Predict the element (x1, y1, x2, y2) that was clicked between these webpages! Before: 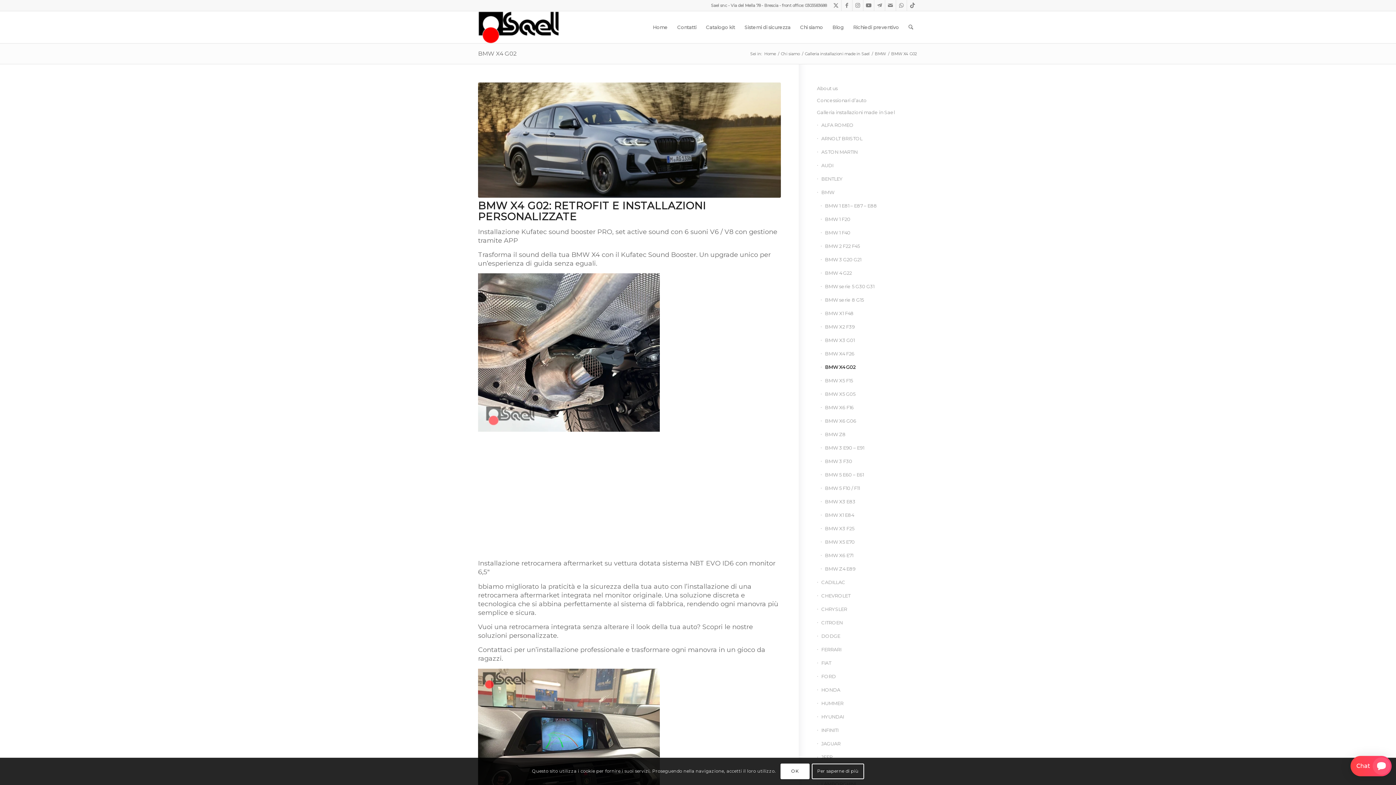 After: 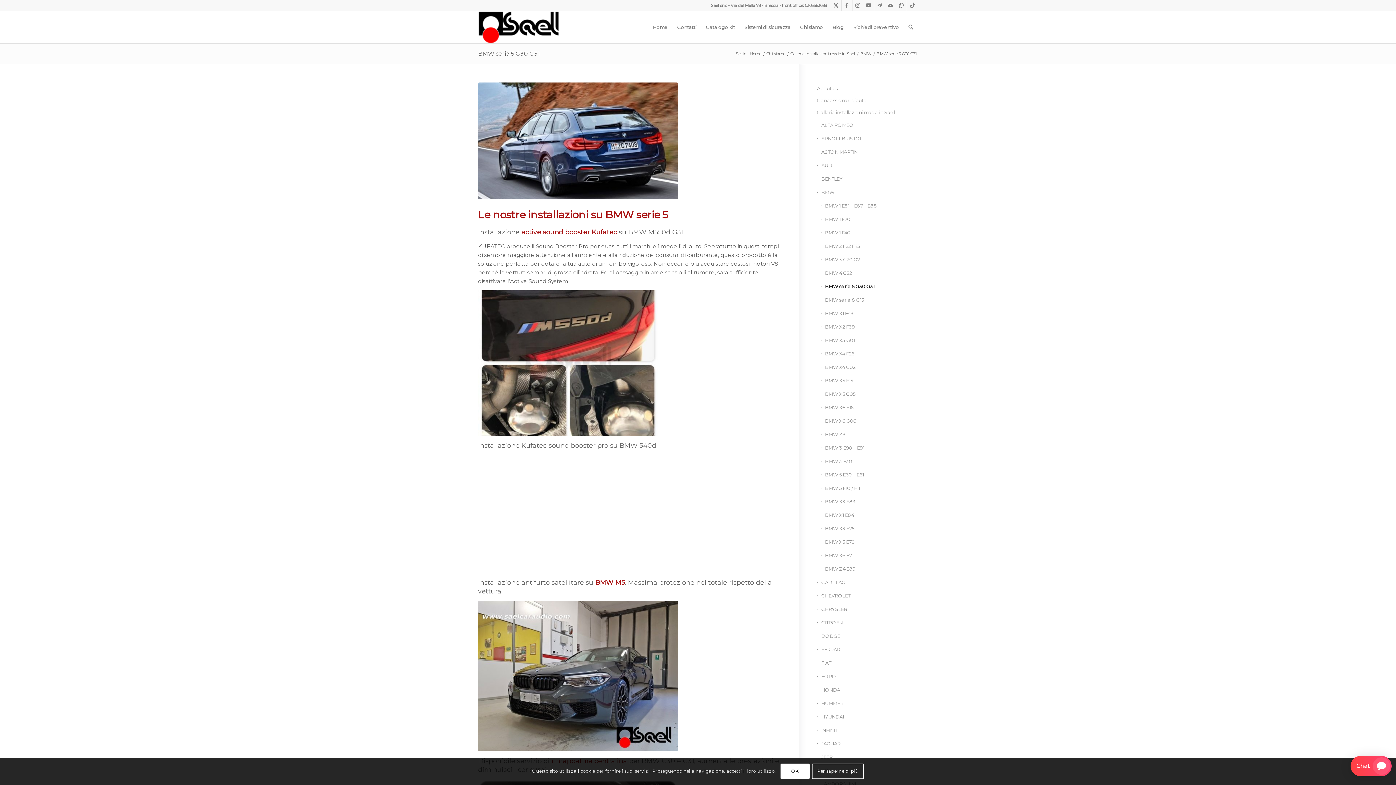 Action: bbox: (820, 280, 918, 293) label: BMW serie 5 G30 G31